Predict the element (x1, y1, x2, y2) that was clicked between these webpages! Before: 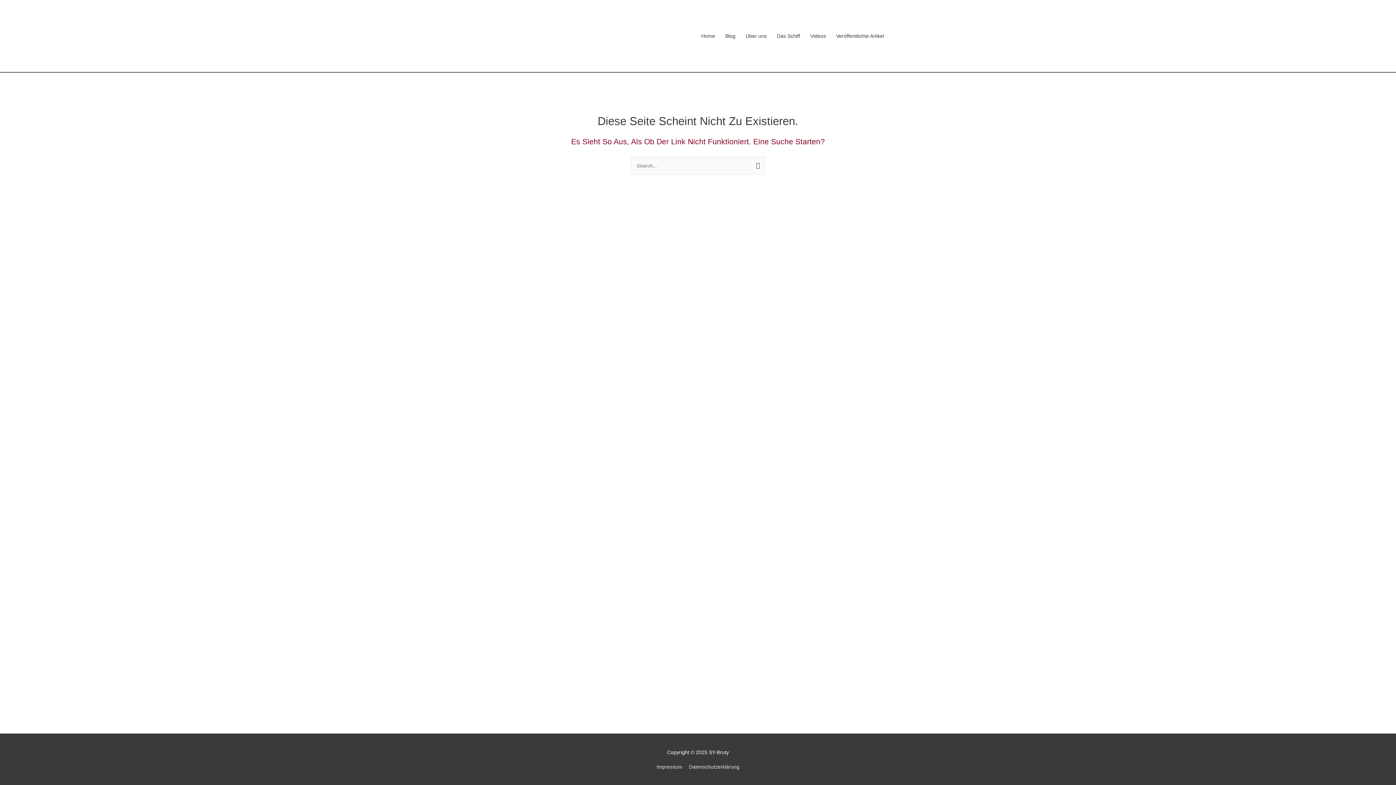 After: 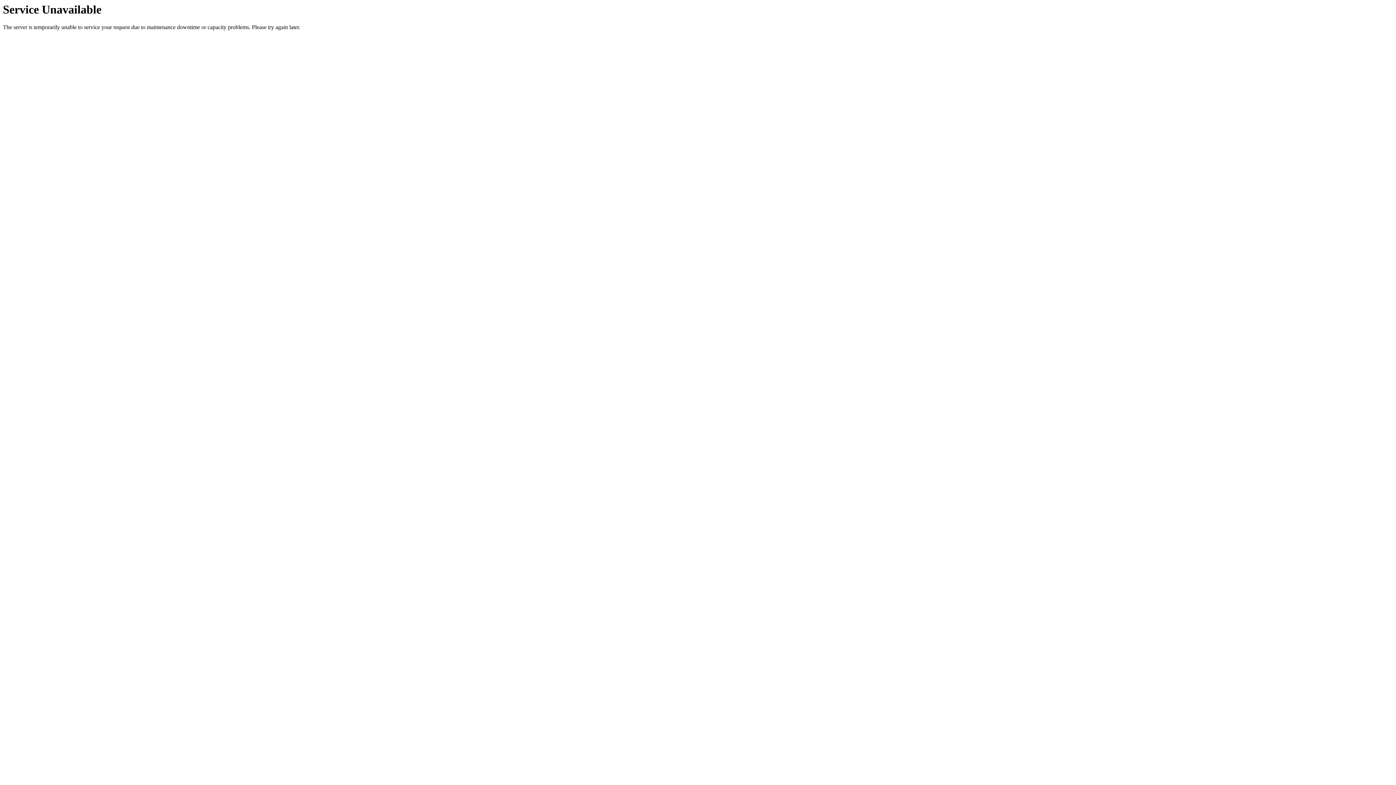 Action: label: Blog bbox: (720, 0, 740, 72)